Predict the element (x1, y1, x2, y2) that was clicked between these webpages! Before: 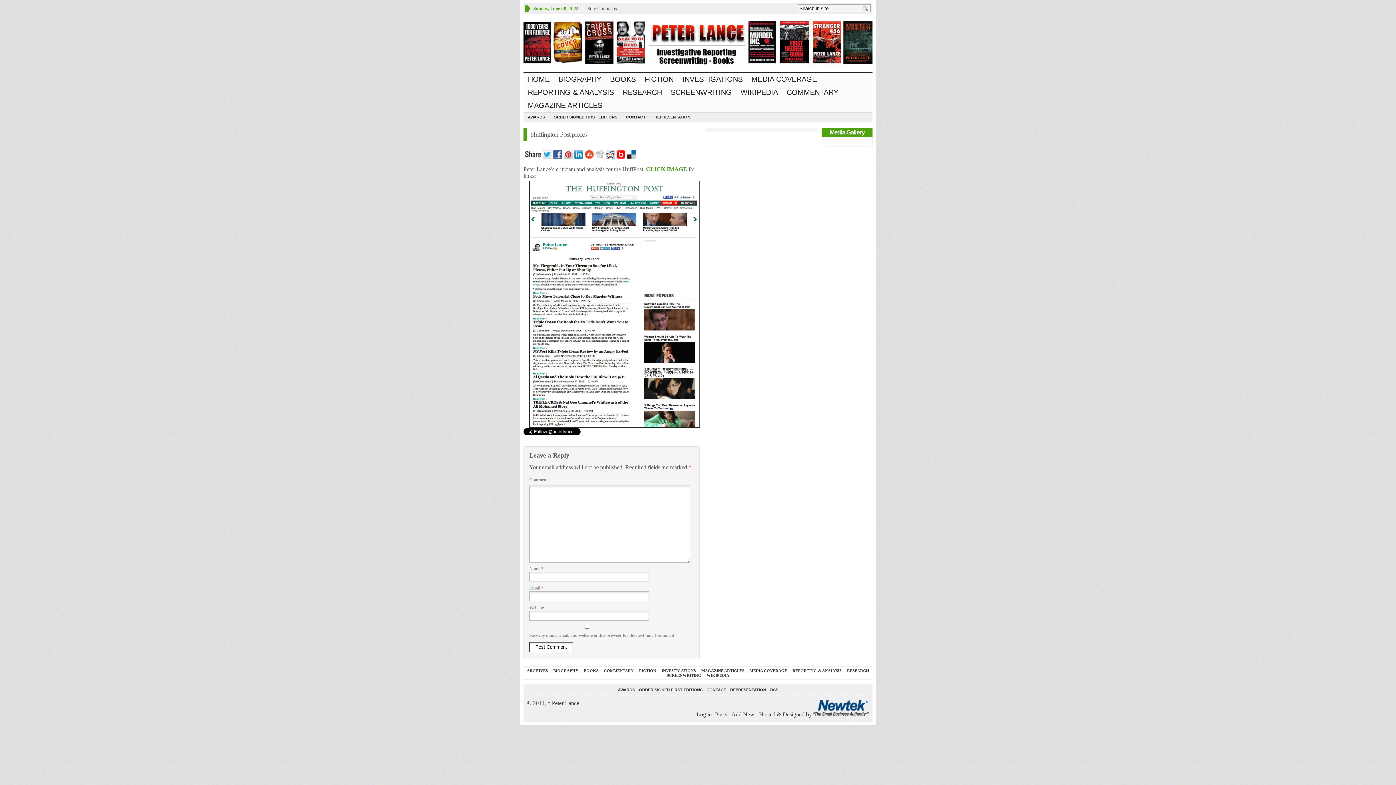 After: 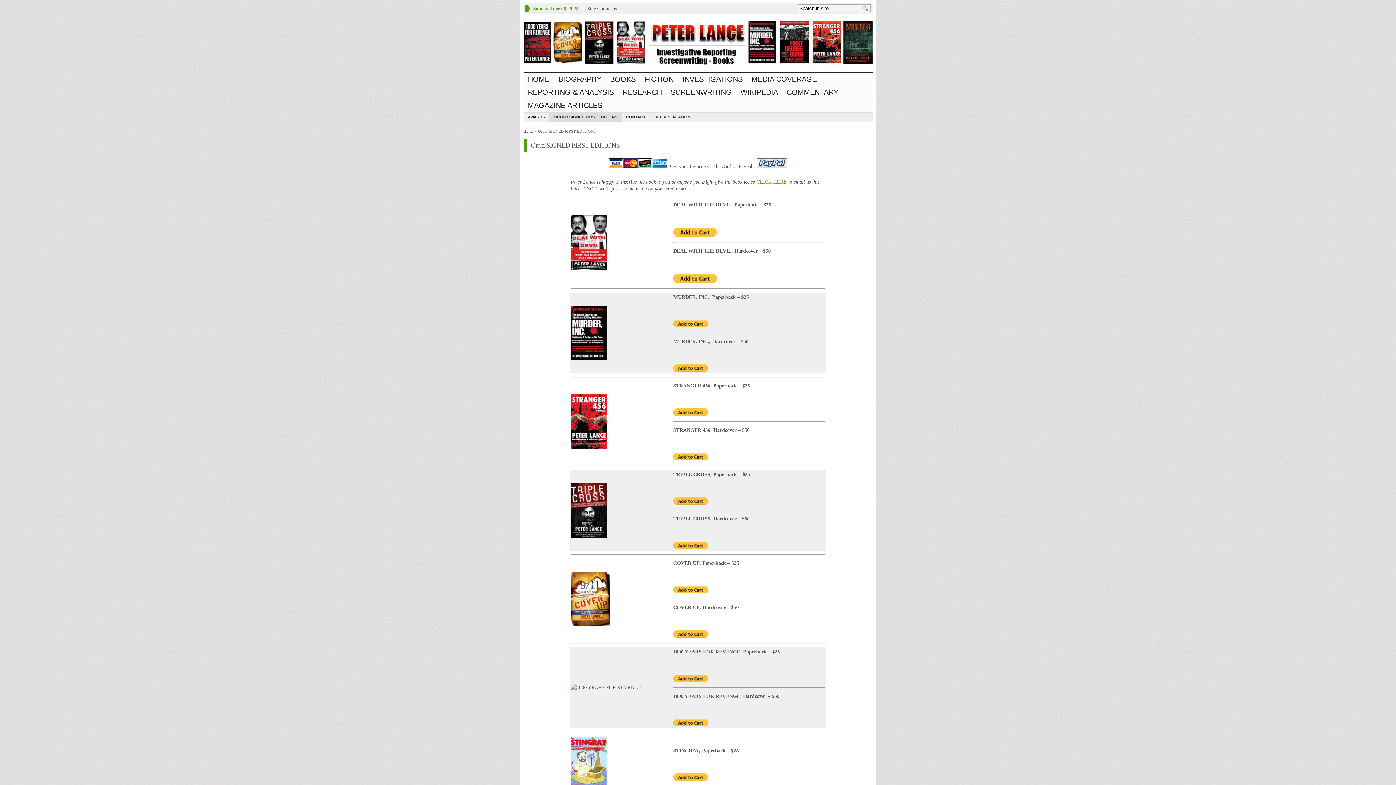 Action: bbox: (549, 112, 621, 121) label: ORDER SIGNED FIRST EDITIONS